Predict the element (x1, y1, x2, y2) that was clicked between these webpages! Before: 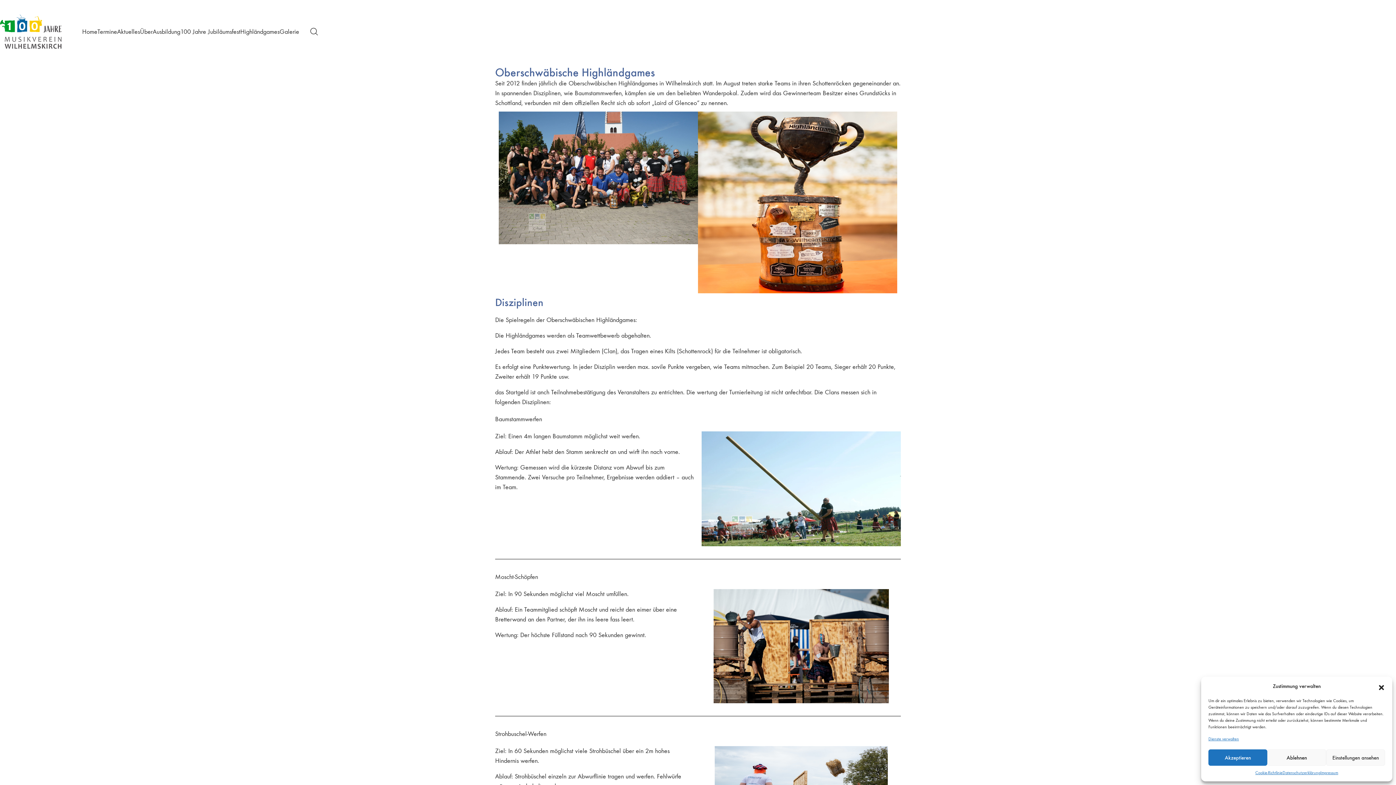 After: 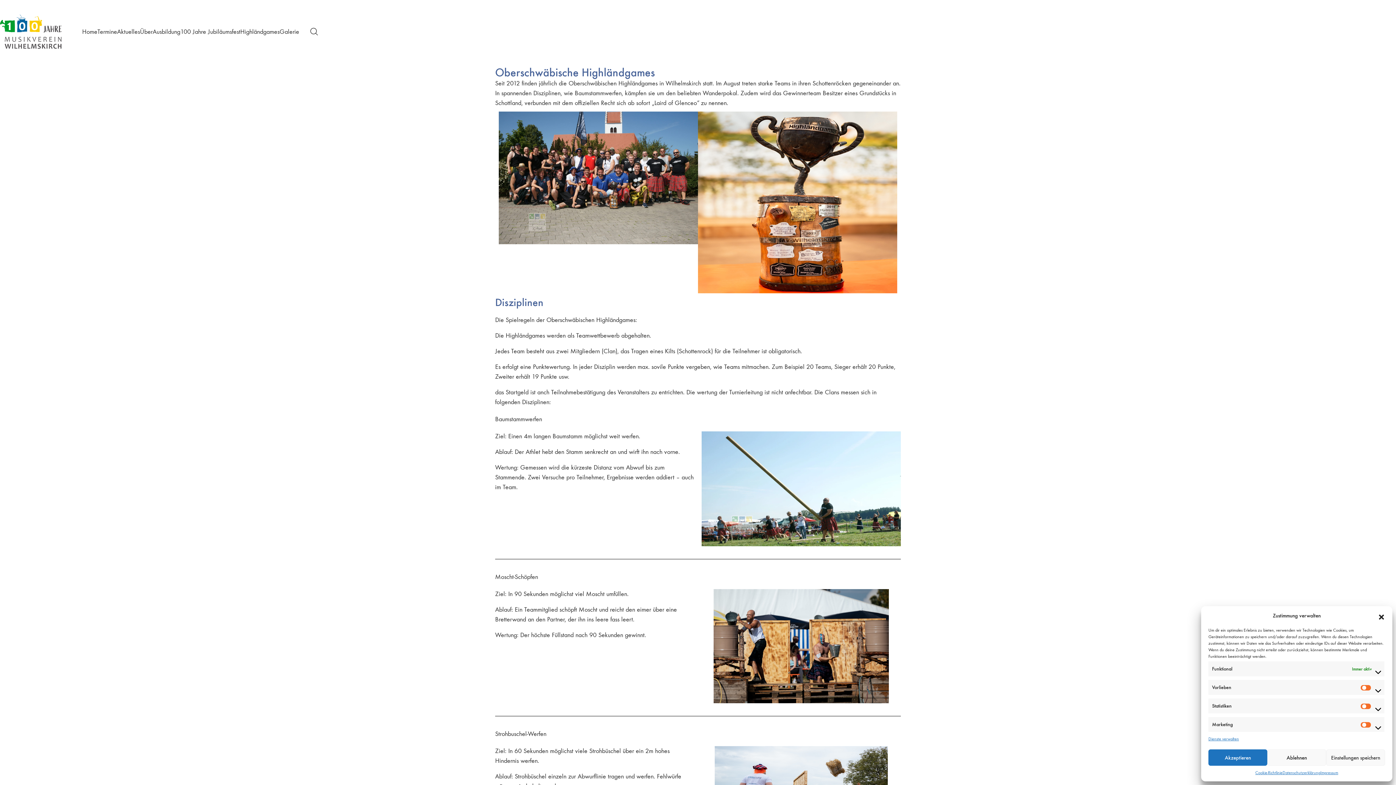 Action: bbox: (1326, 749, 1385, 766) label: Einstellungen ansehen